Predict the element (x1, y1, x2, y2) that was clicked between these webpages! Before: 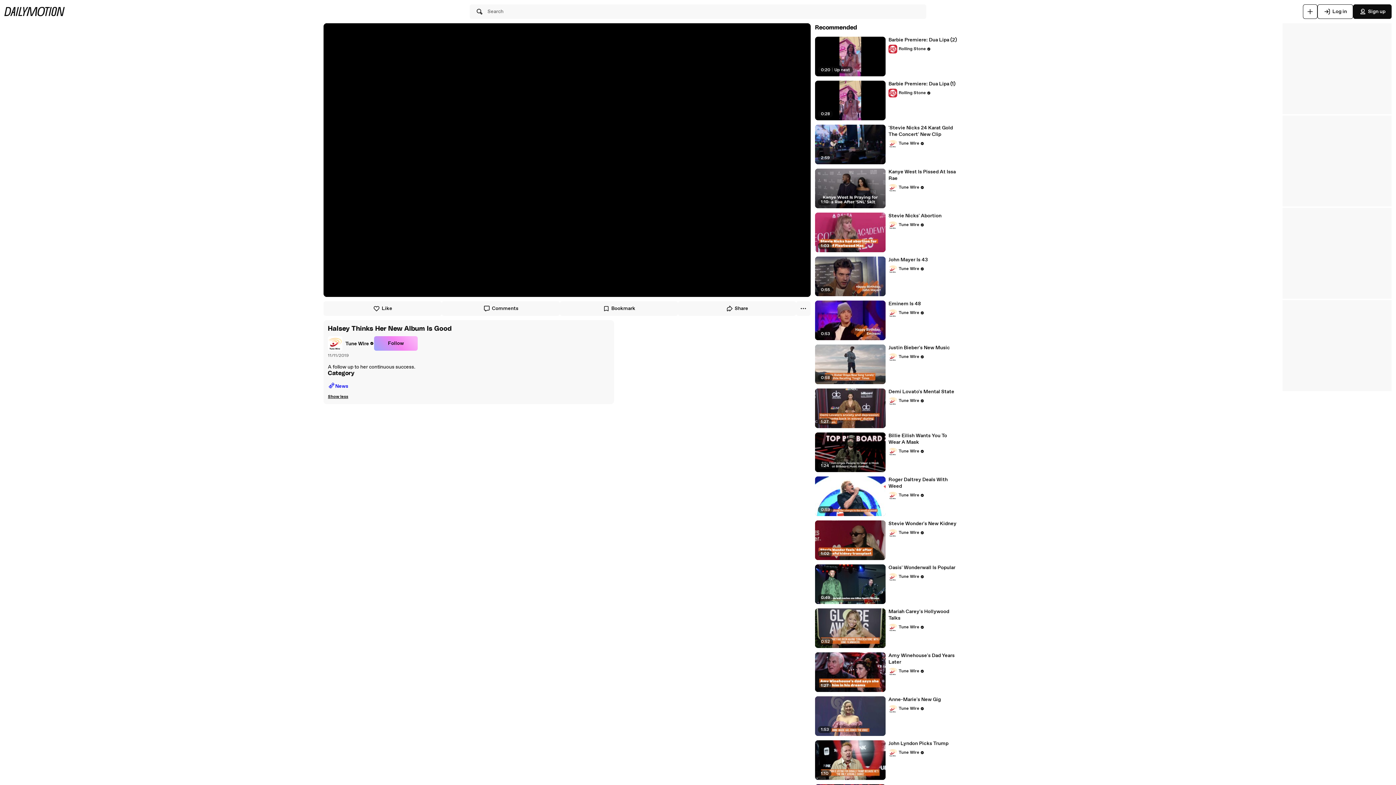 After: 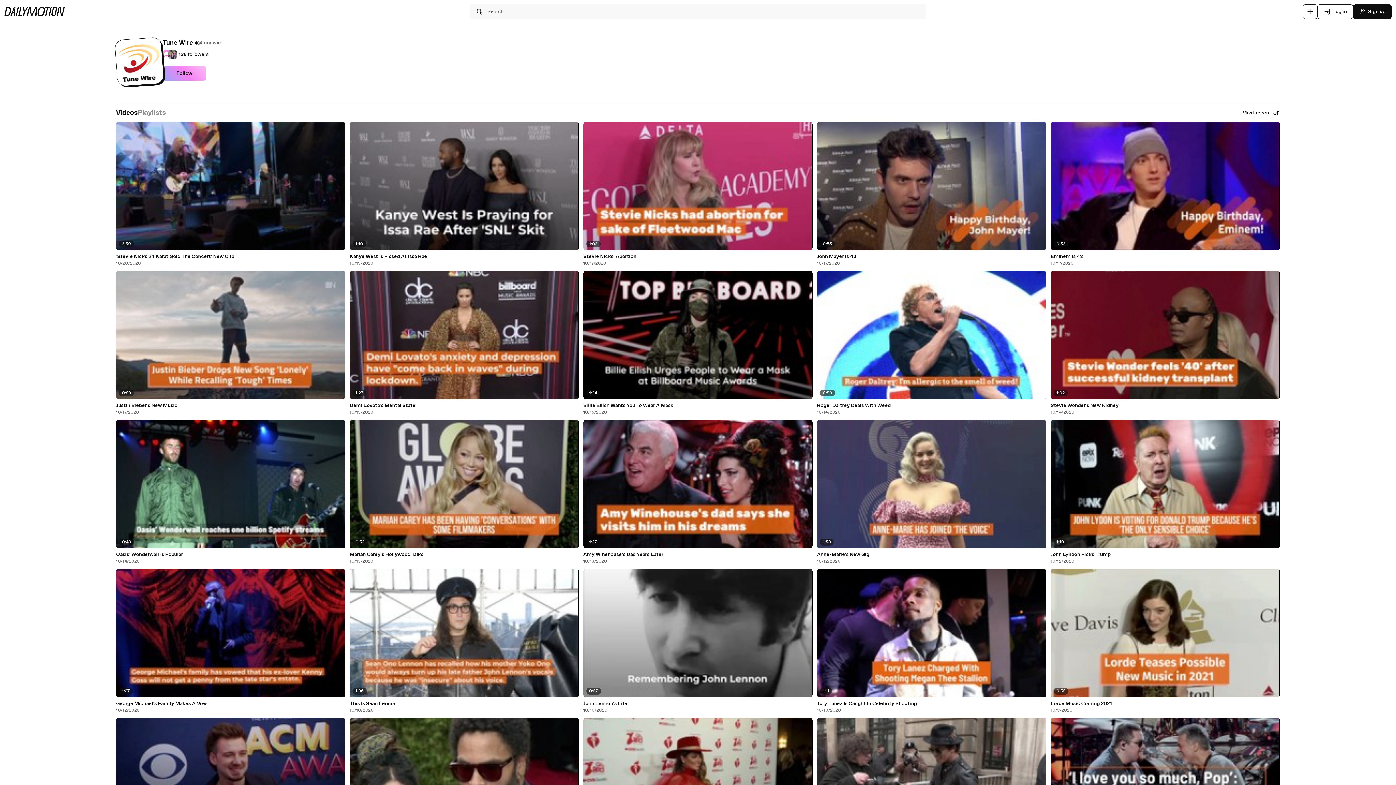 Action: label: Tune Wire bbox: (328, 336, 374, 350)